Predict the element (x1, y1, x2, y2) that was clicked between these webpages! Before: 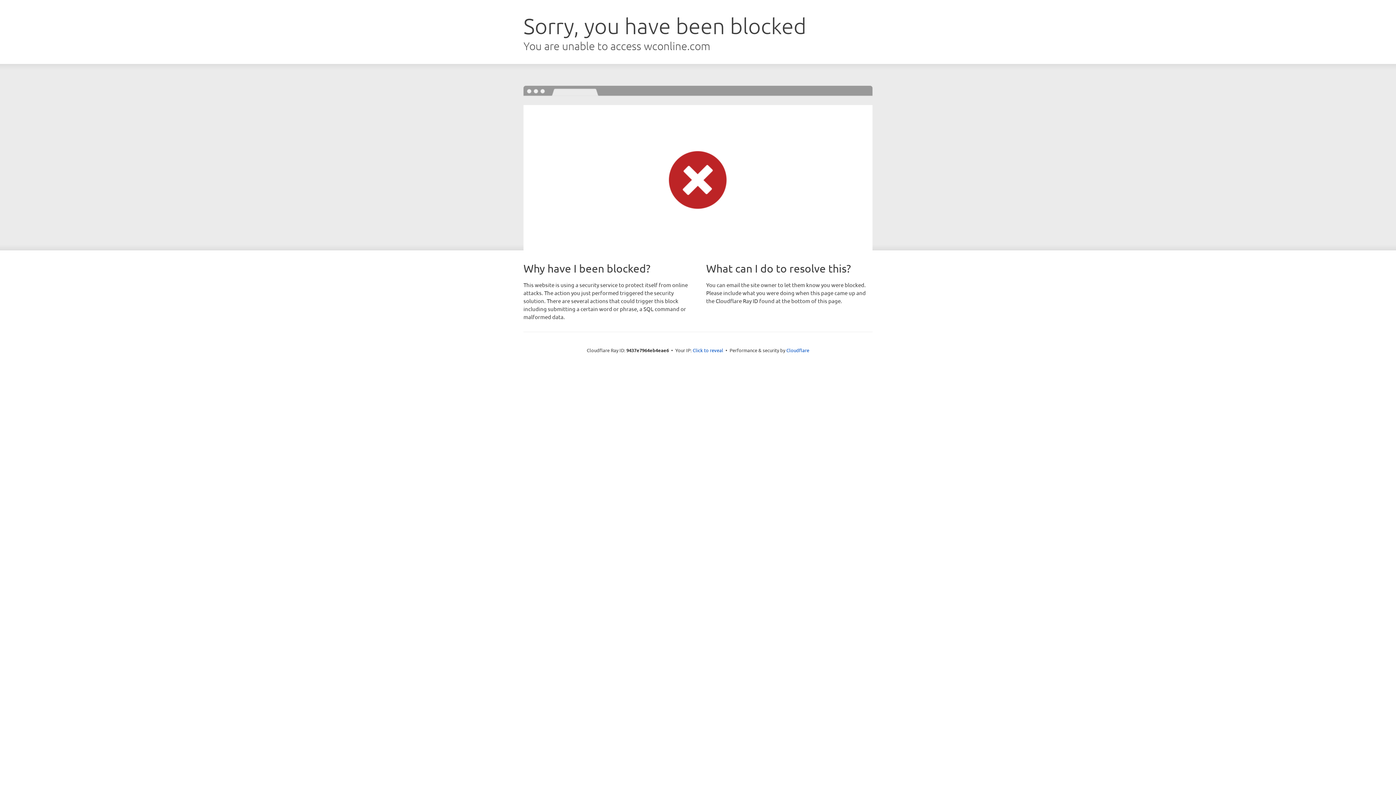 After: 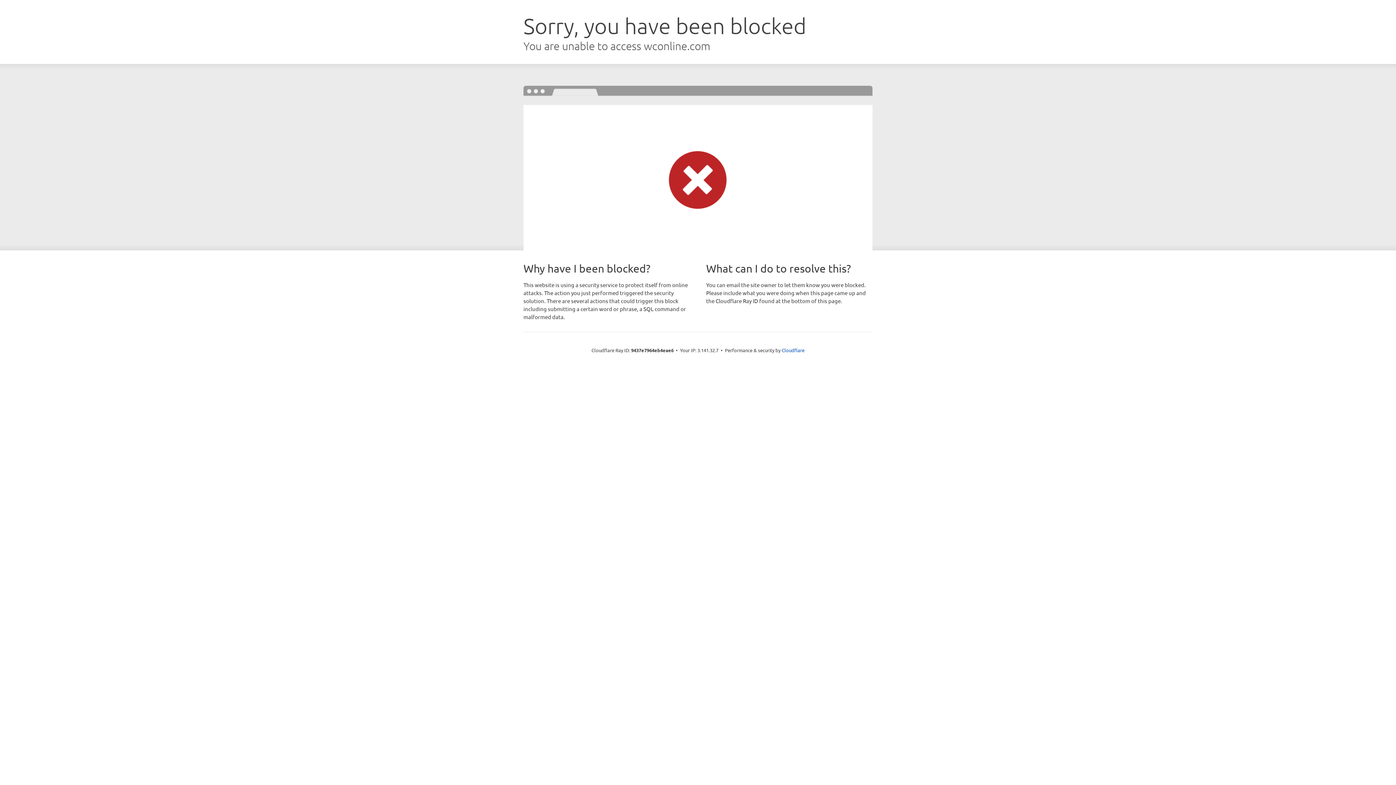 Action: bbox: (692, 346, 723, 353) label: Click to reveal